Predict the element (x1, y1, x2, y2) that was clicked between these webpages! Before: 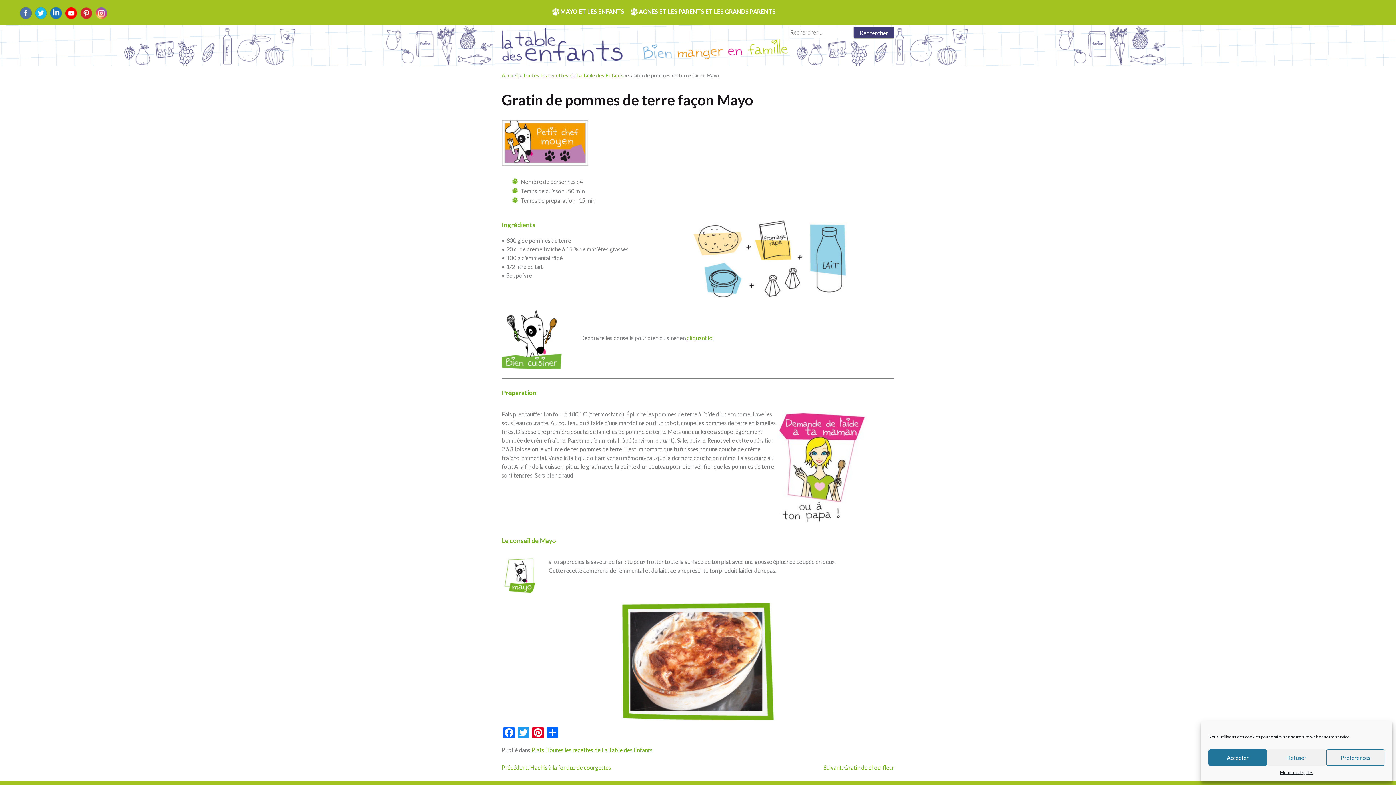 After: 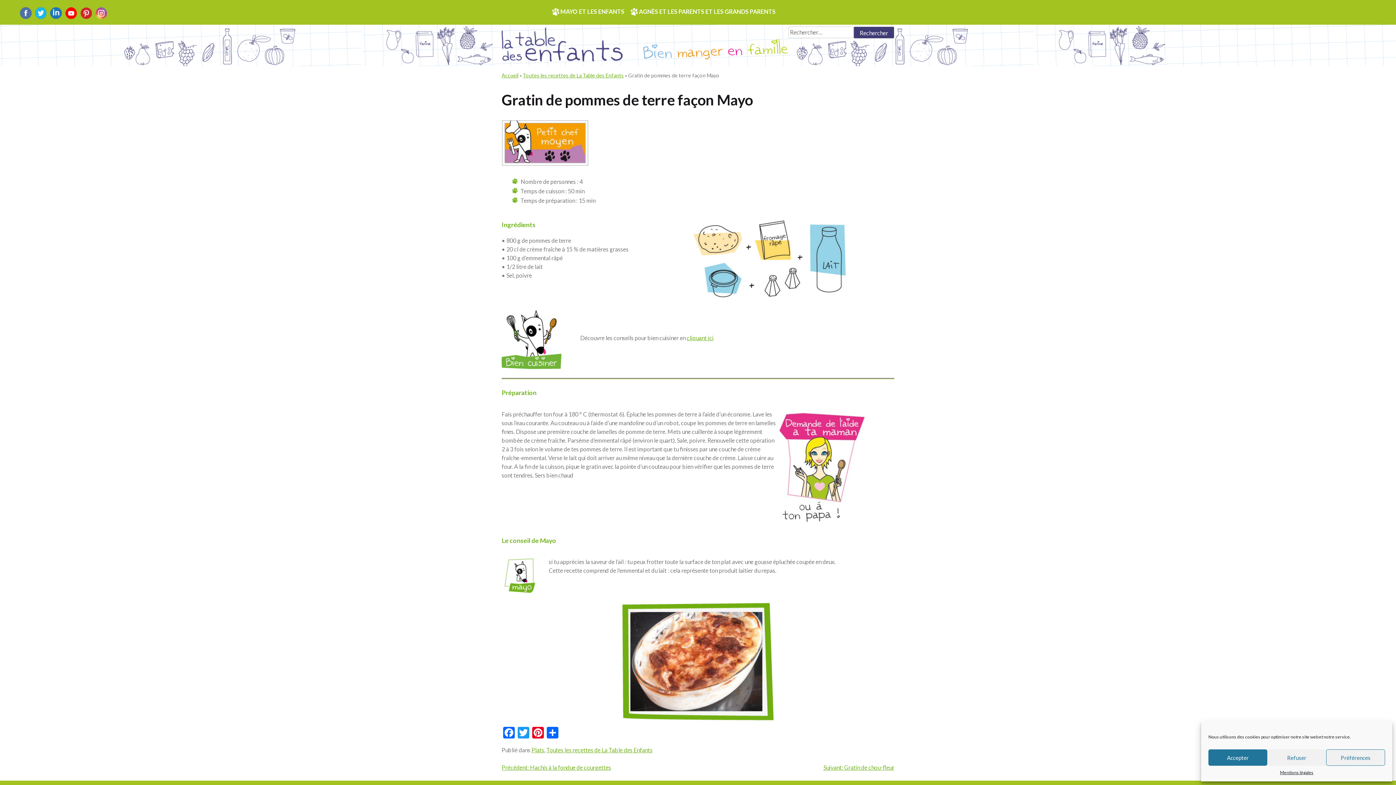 Action: bbox: (35, 12, 46, 19)